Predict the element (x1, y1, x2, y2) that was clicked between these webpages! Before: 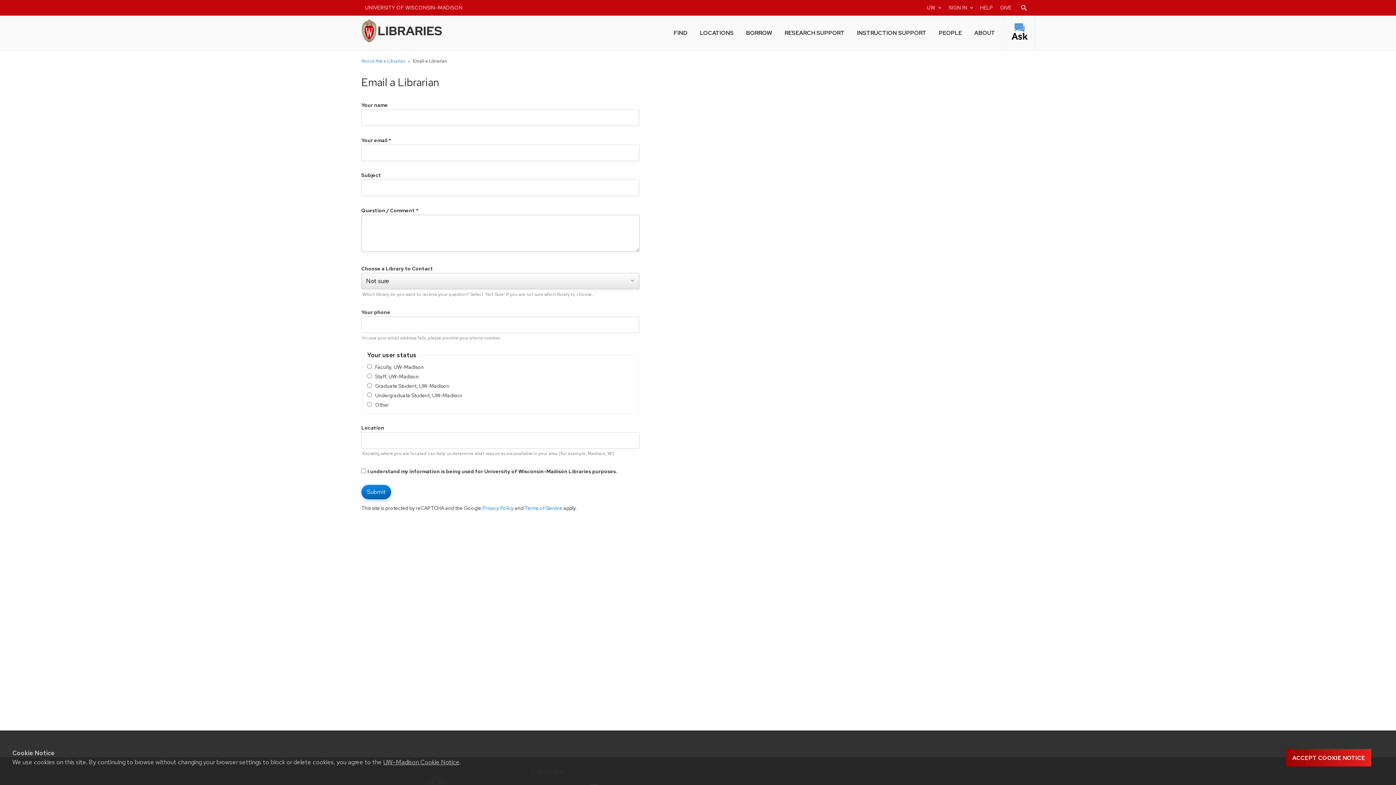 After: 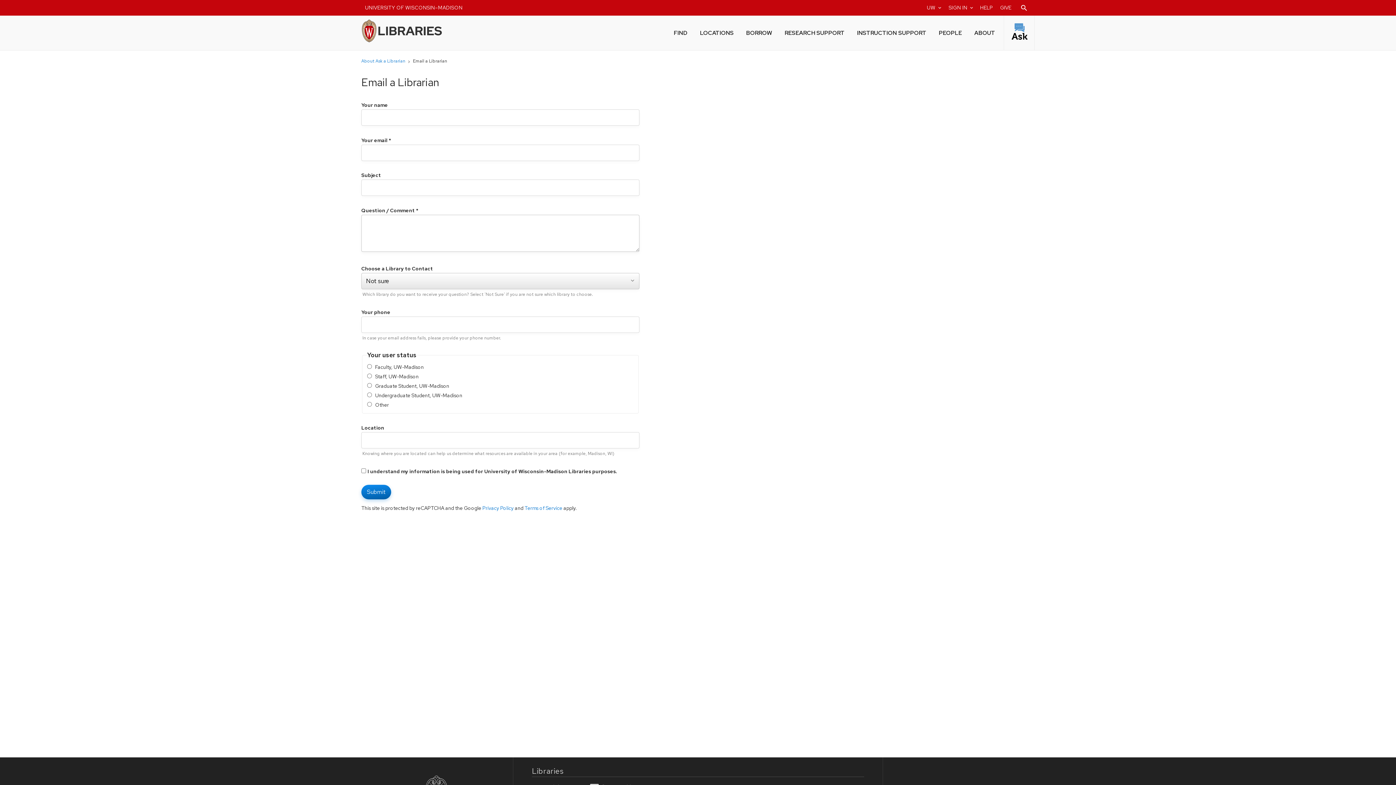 Action: label: Accept cookie notice bbox: (1286, 749, 1371, 767)